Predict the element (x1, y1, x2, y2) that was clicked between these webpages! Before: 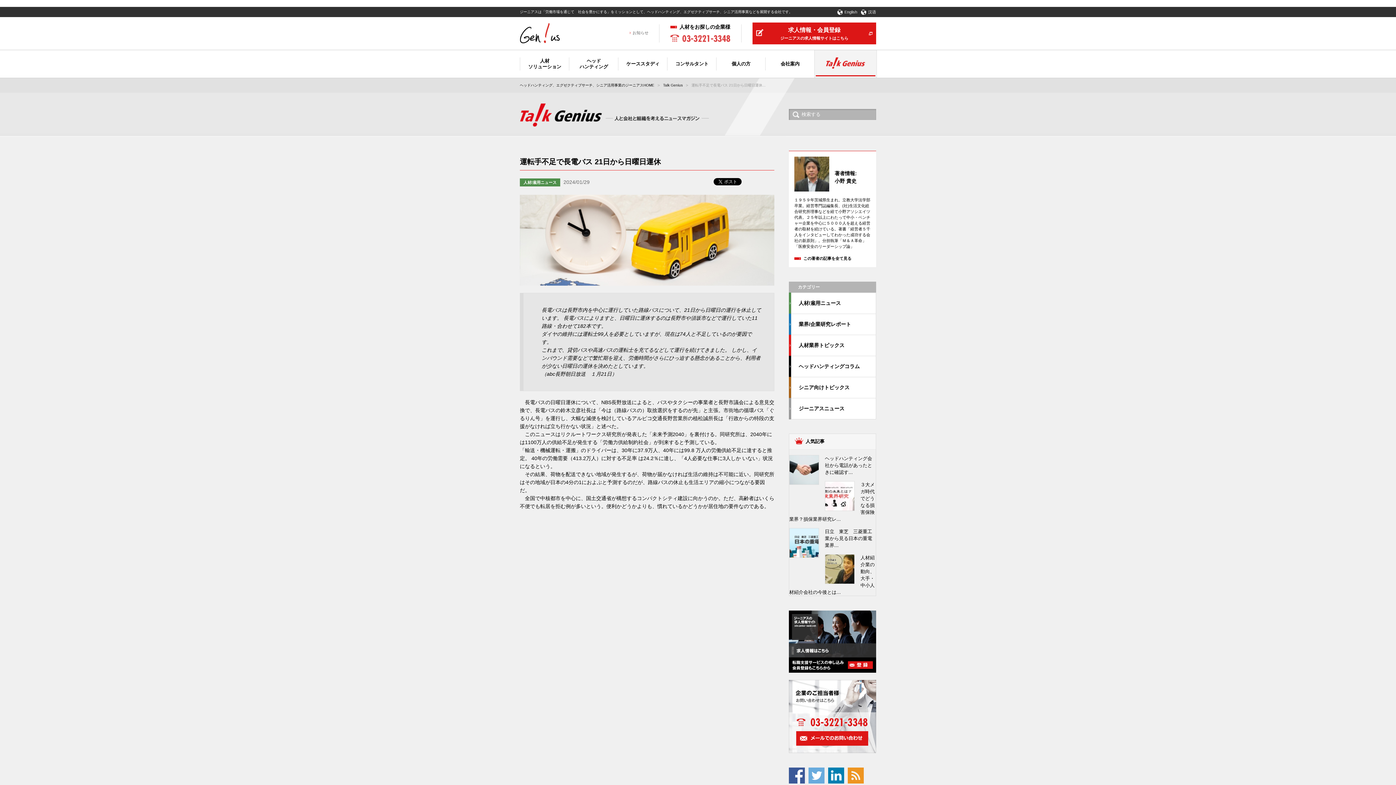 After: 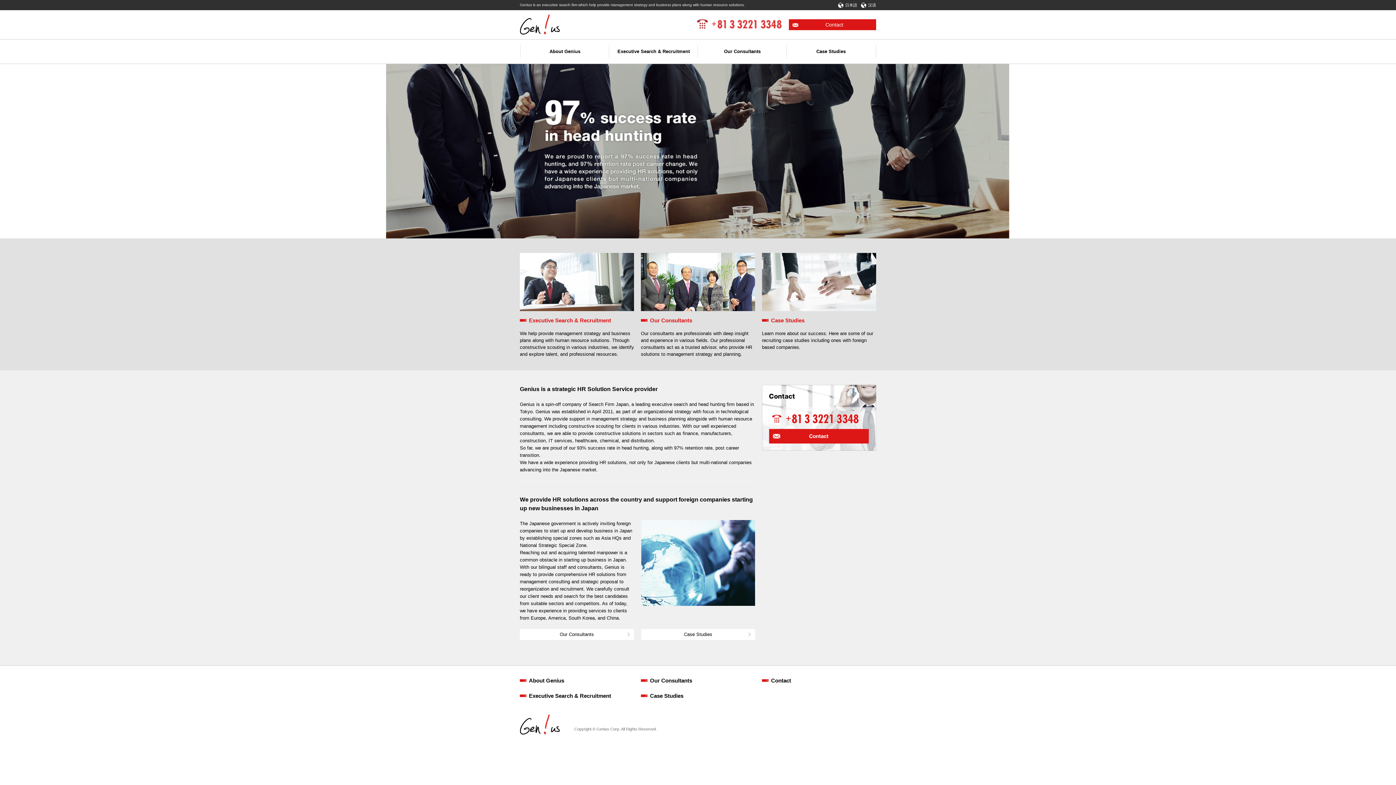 Action: label: English bbox: (837, 9, 857, 14)